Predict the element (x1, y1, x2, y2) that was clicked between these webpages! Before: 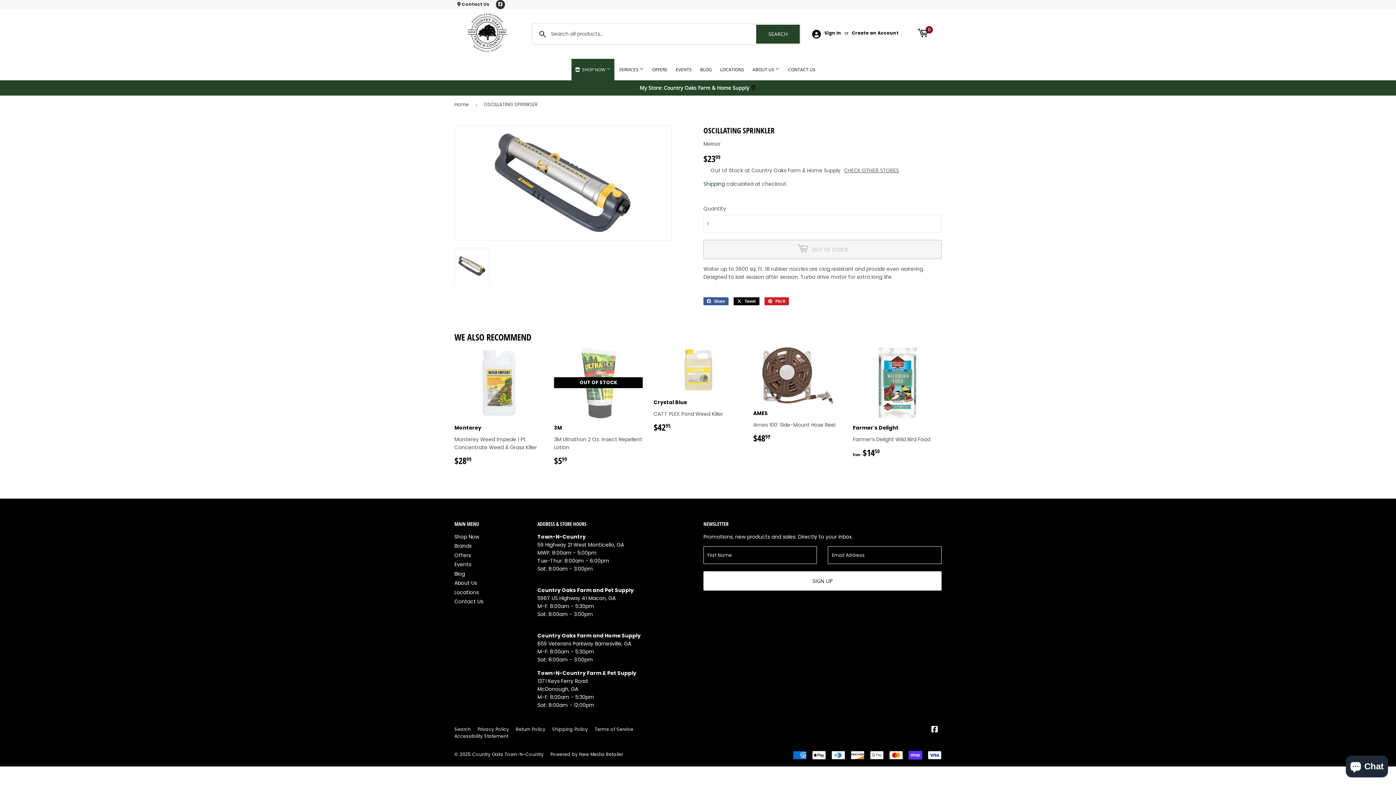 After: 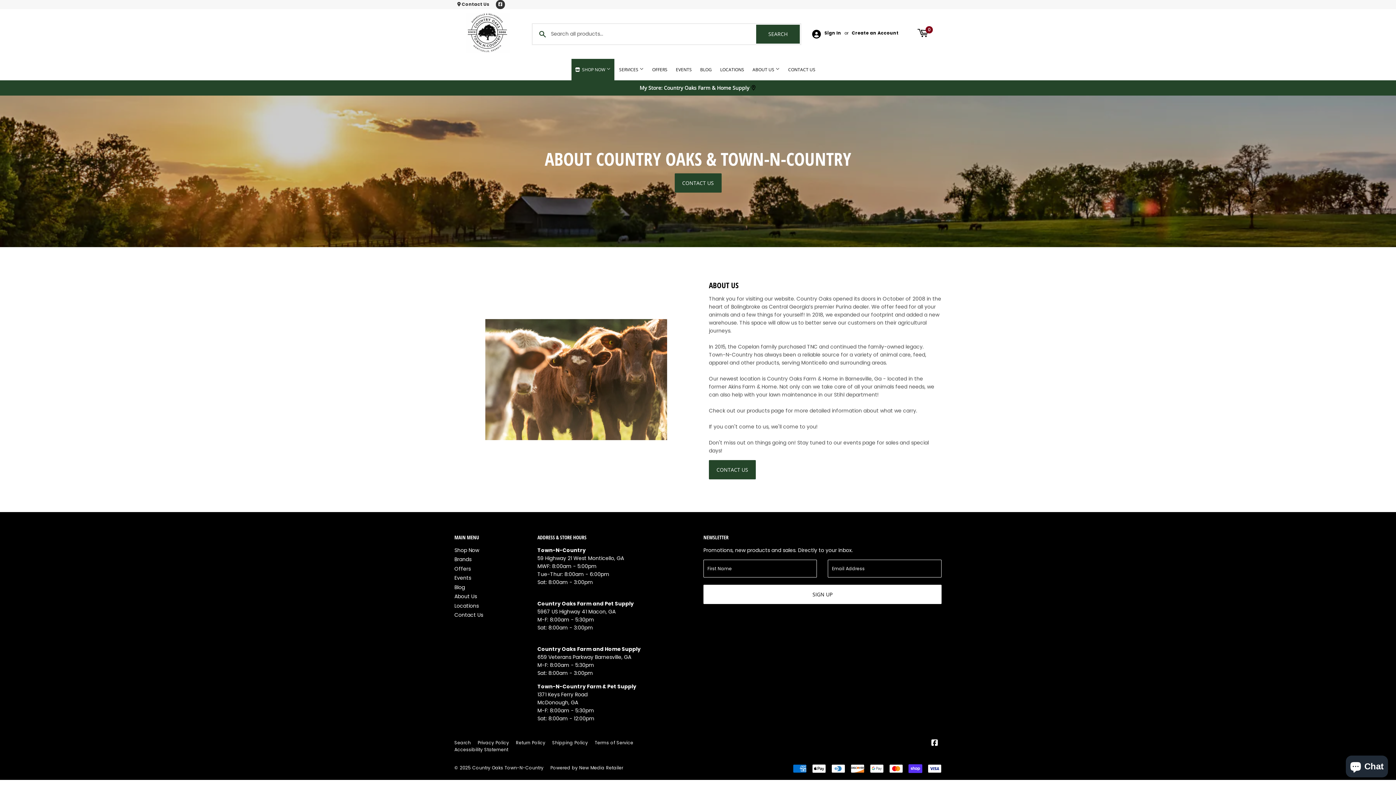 Action: bbox: (454, 579, 477, 586) label: About Us